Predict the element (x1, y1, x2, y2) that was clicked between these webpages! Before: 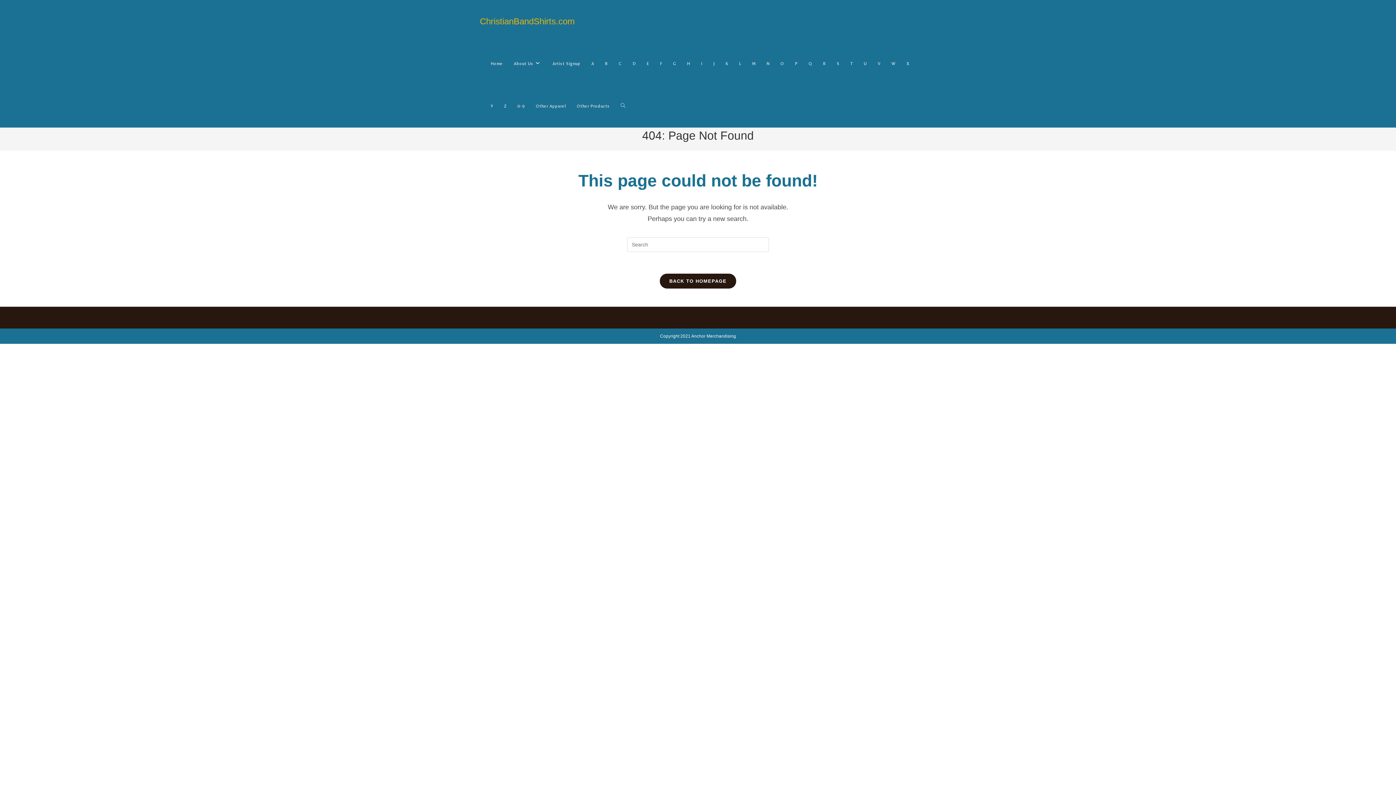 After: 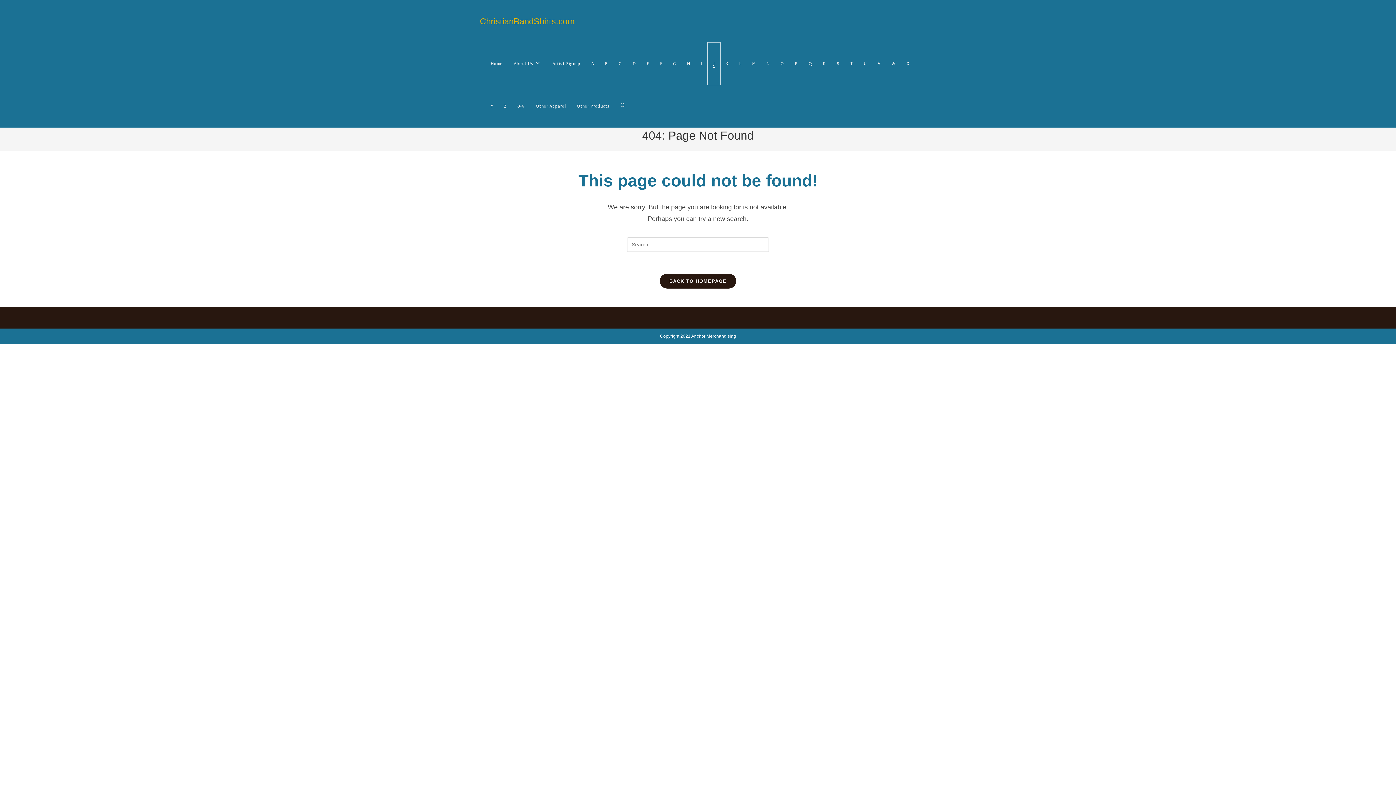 Action: label: J bbox: (708, 42, 720, 85)